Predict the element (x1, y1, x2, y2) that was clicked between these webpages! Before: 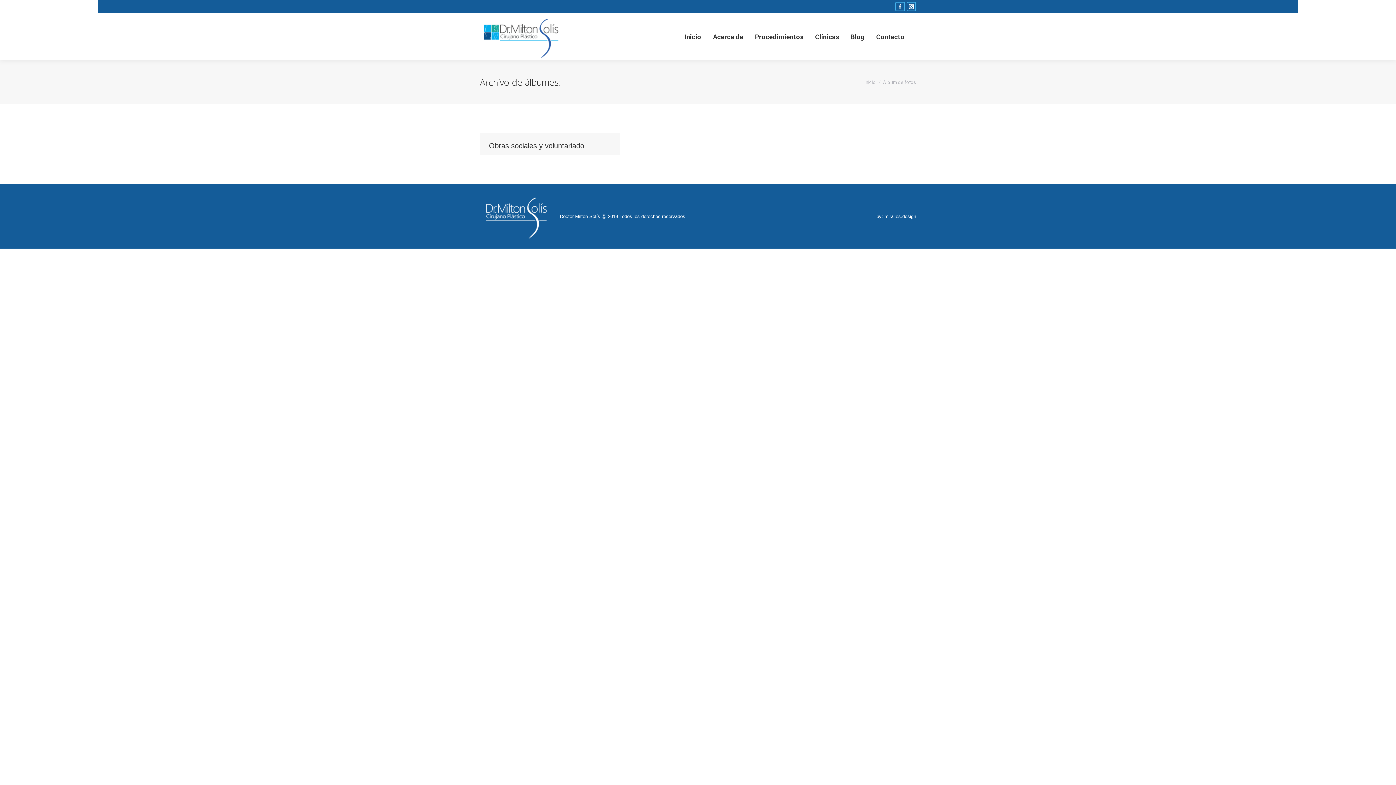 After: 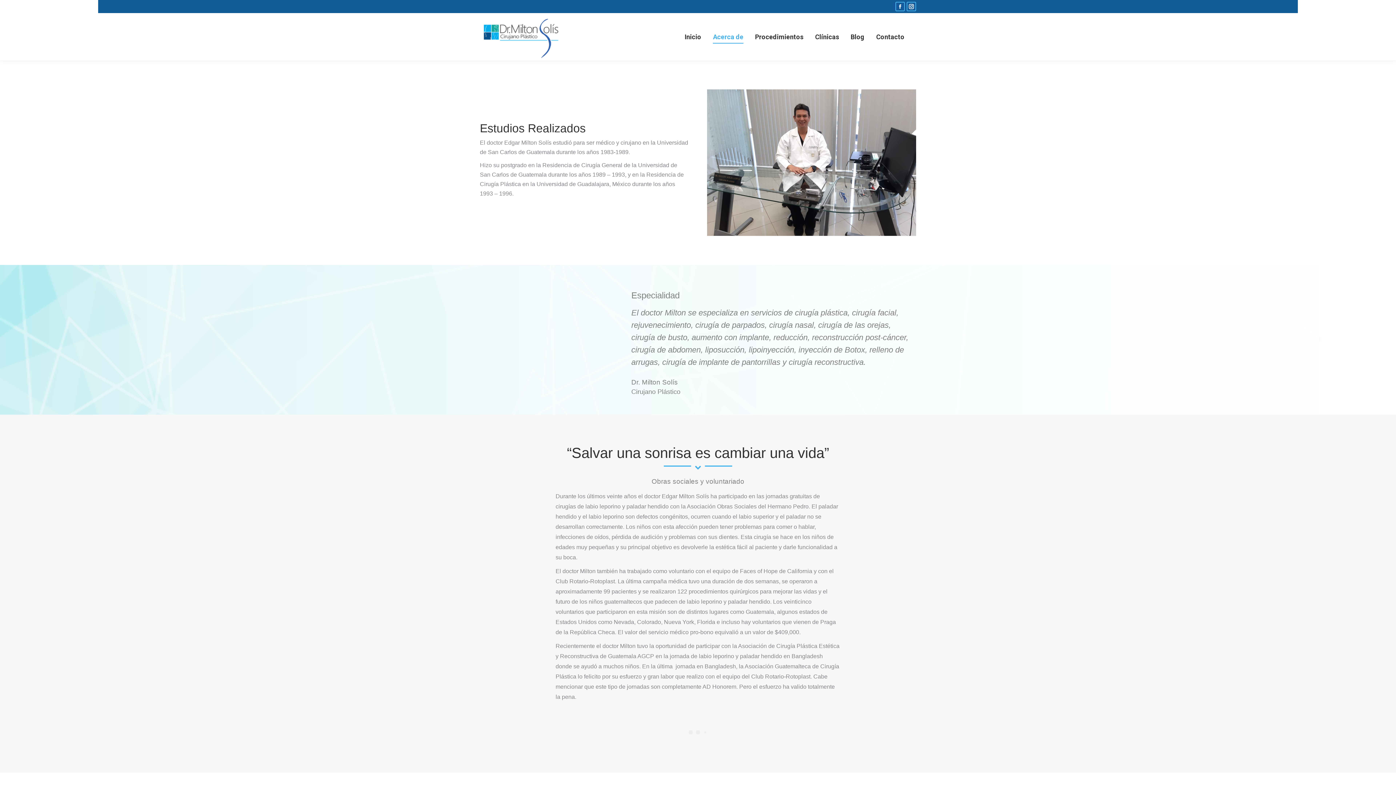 Action: bbox: (708, 30, 748, 42) label: Acerca de